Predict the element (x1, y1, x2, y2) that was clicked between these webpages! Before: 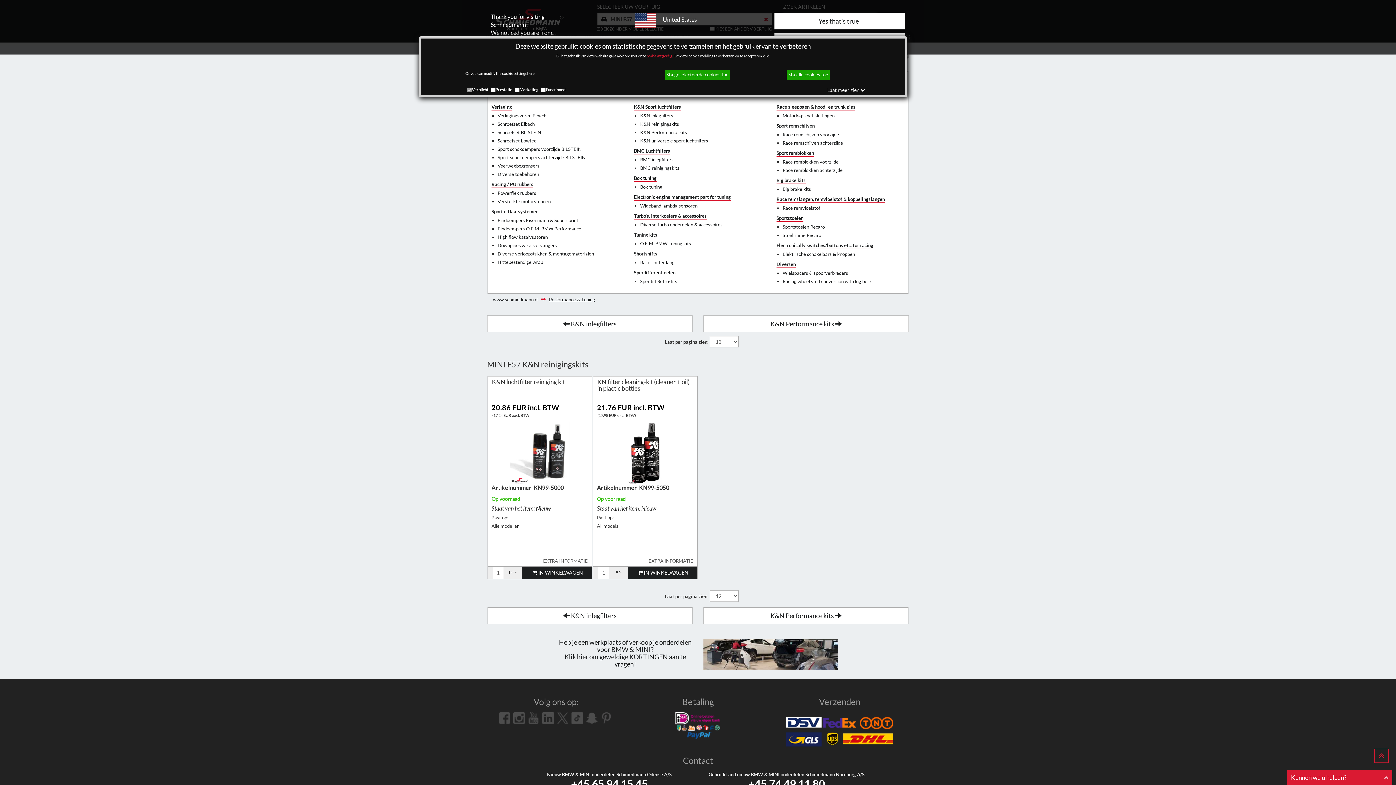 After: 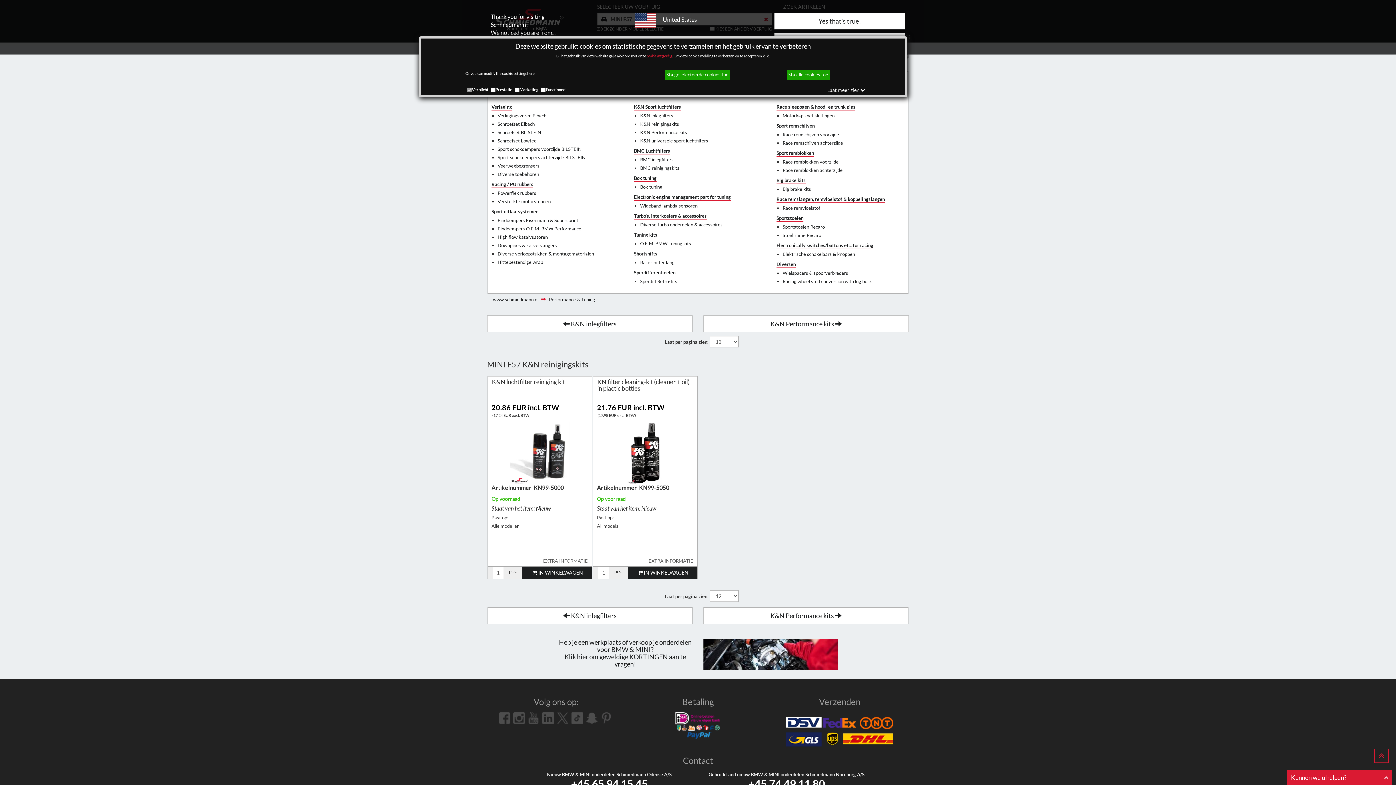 Action: bbox: (586, 714, 597, 720)